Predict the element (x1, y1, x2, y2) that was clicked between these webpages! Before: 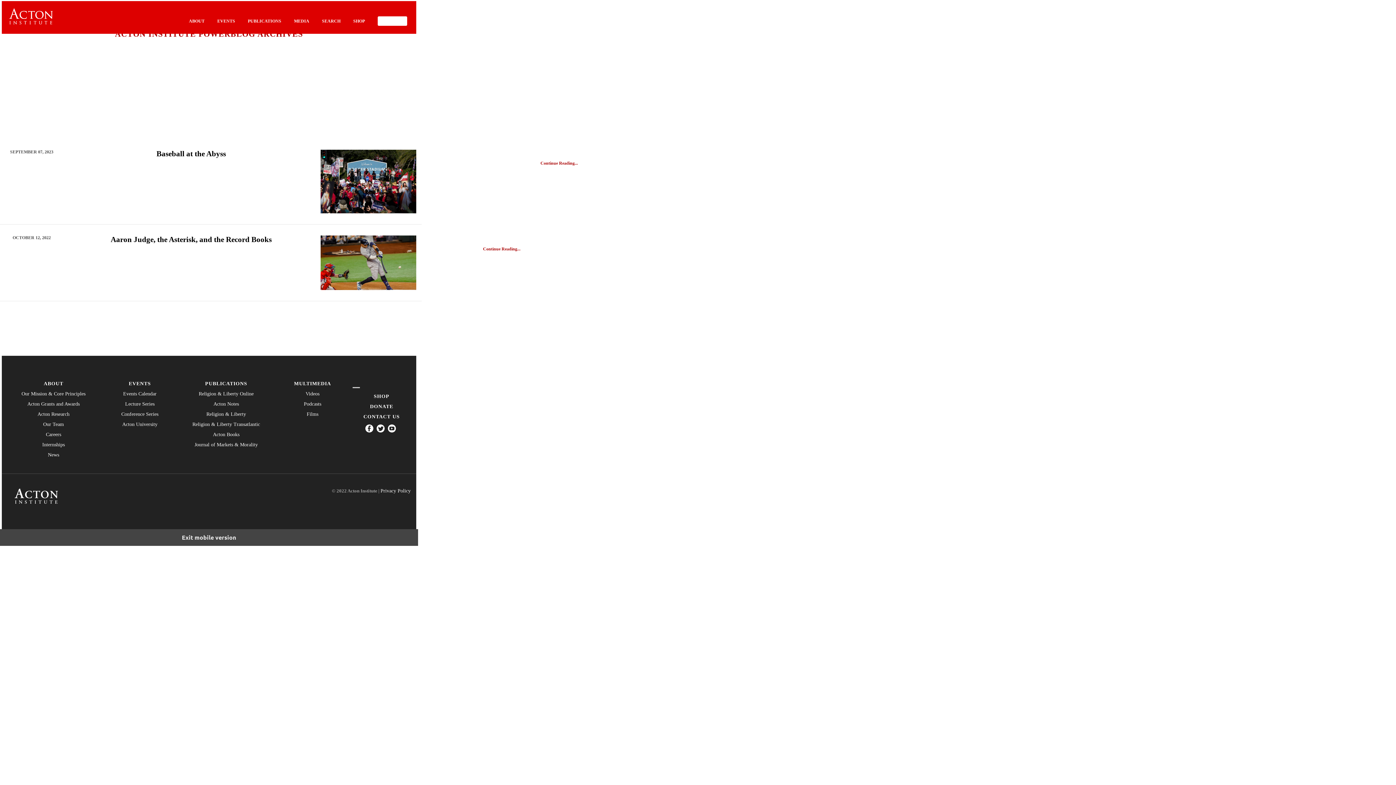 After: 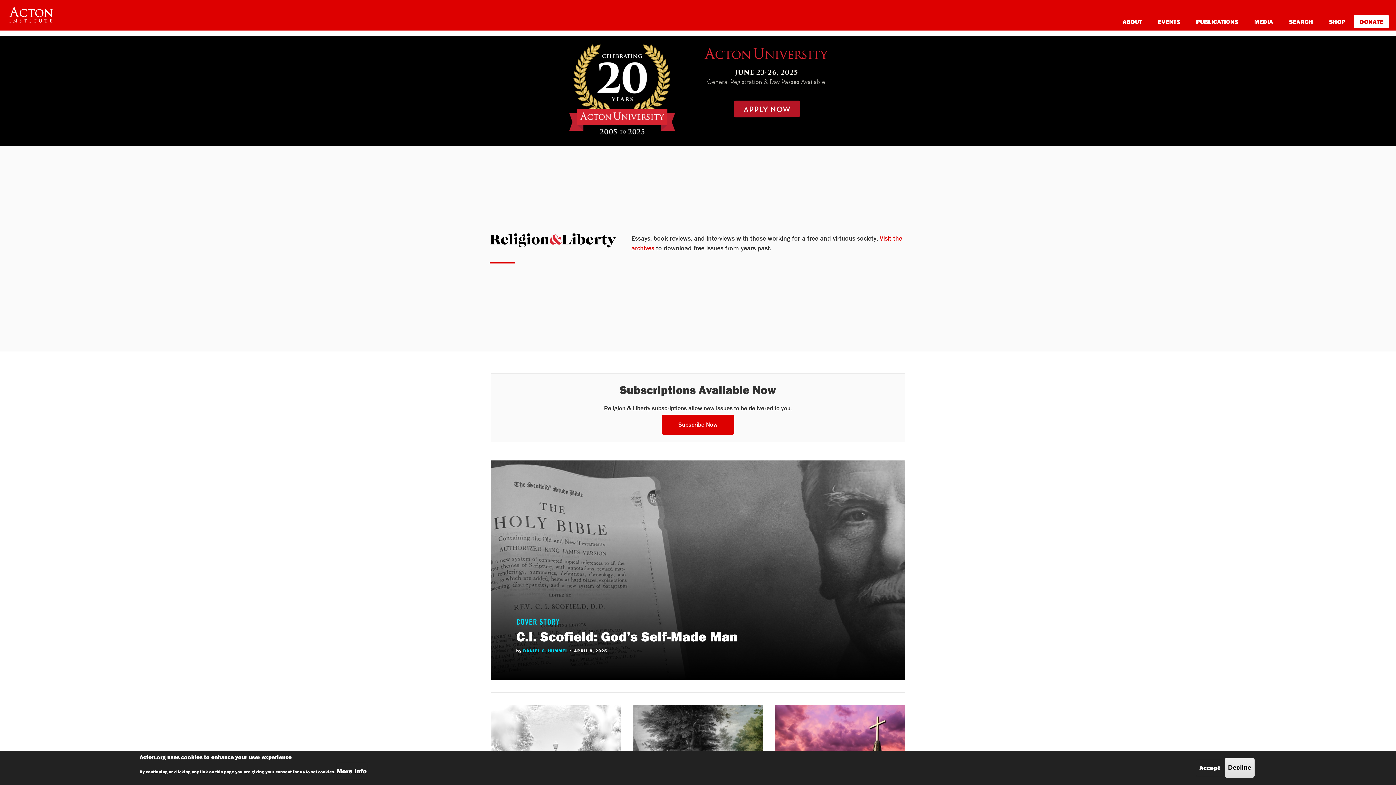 Action: bbox: (179, 412, 272, 417) label: Religion & Liberty